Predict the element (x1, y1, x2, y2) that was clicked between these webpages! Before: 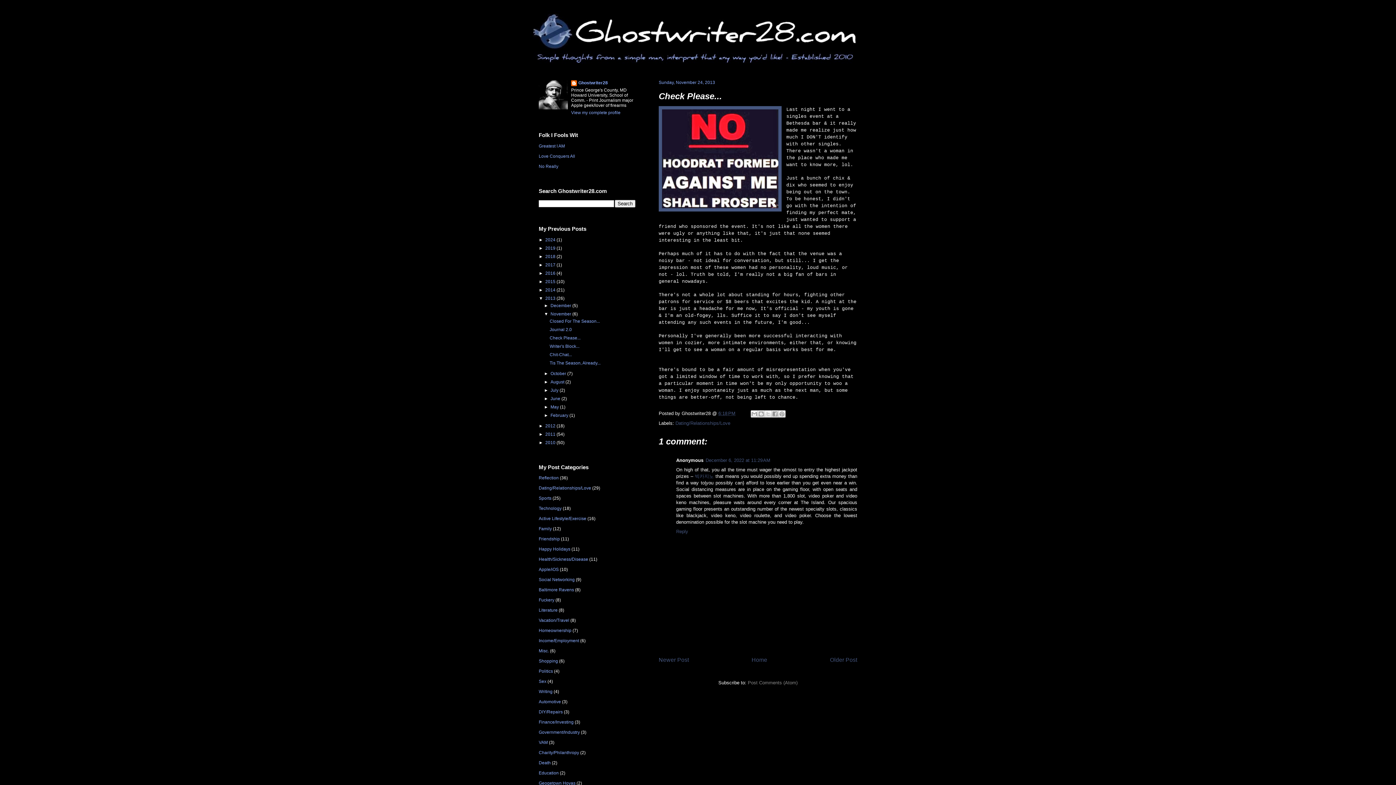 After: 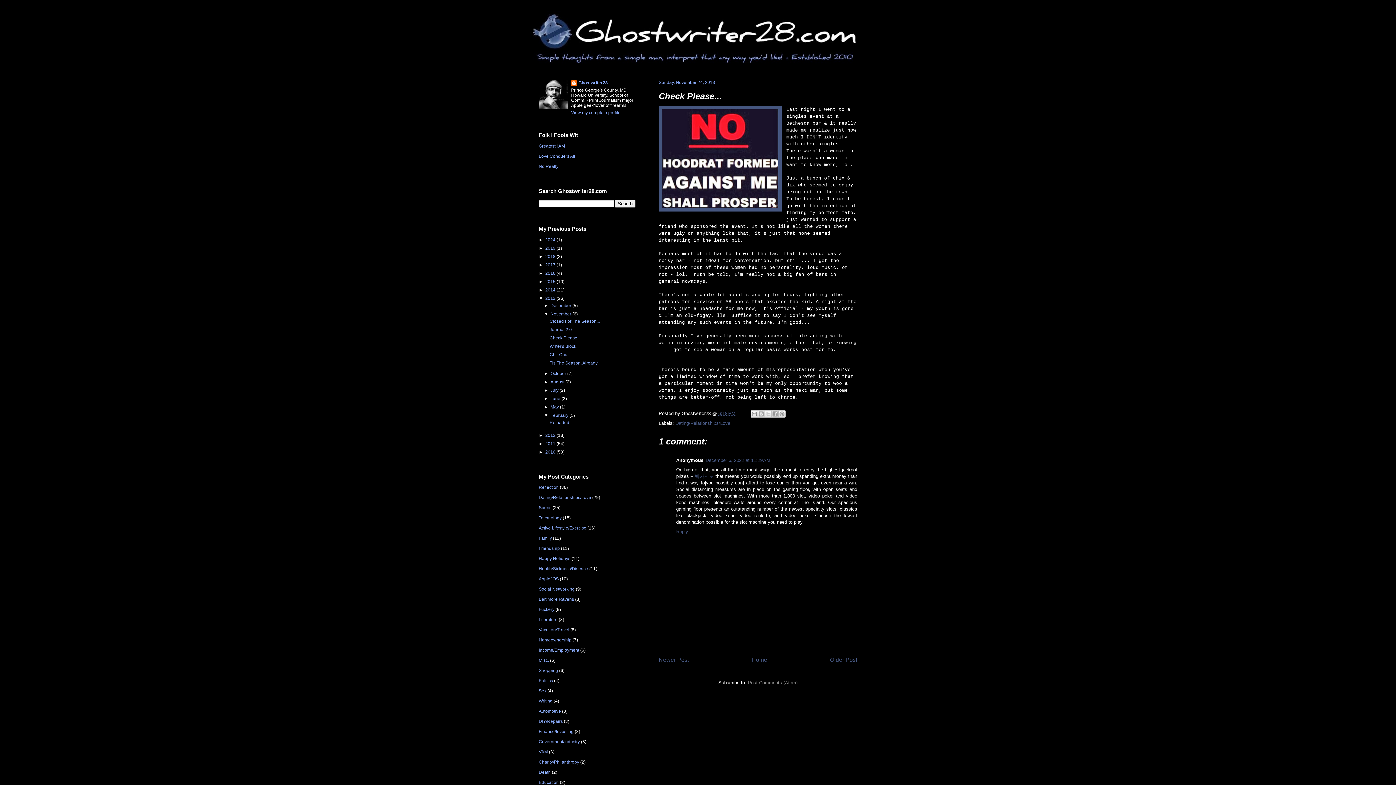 Action: bbox: (544, 412, 550, 418) label: ►  